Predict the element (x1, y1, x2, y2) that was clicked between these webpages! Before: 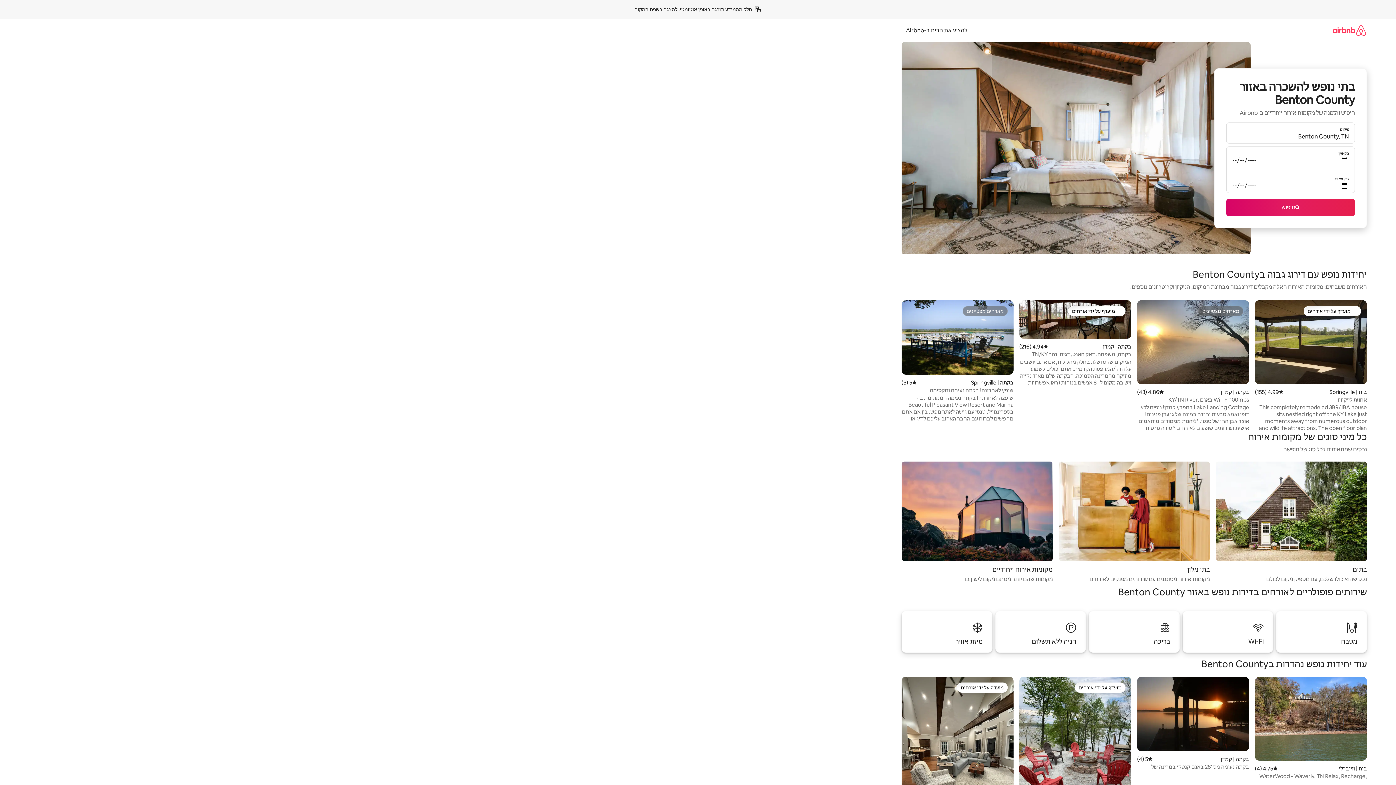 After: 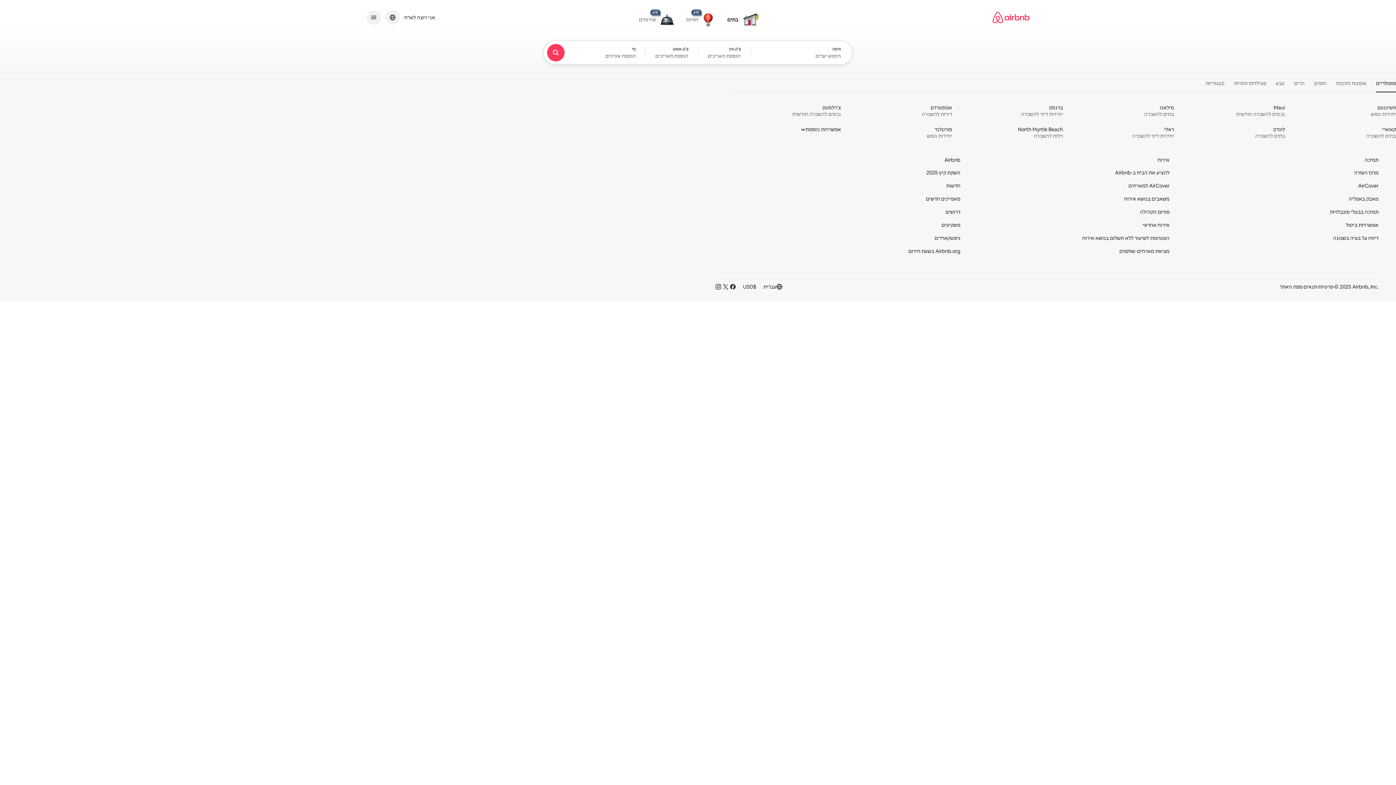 Action: bbox: (1332, 18, 1367, 41)